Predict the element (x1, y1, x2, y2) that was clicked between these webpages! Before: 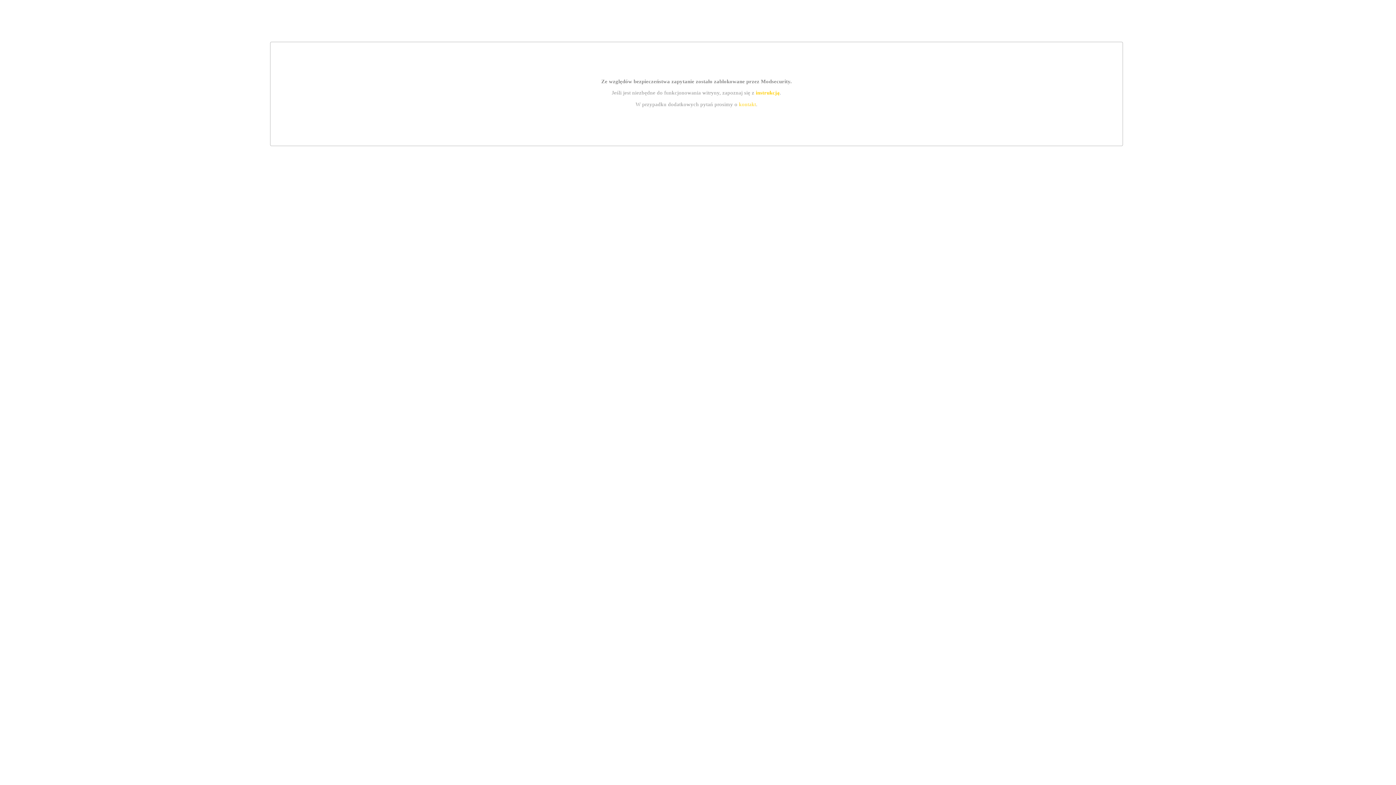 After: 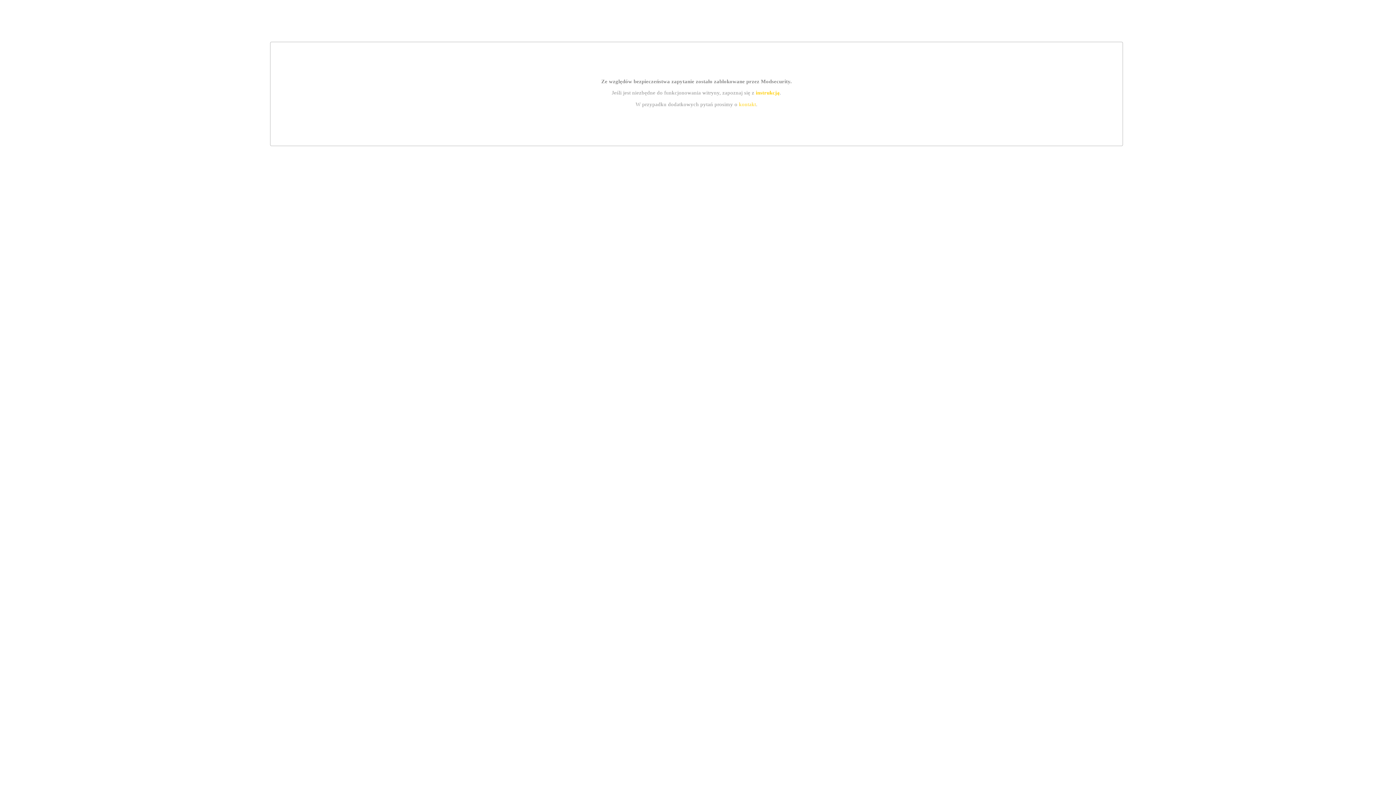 Action: label: instrukcją bbox: (755, 89, 779, 95)